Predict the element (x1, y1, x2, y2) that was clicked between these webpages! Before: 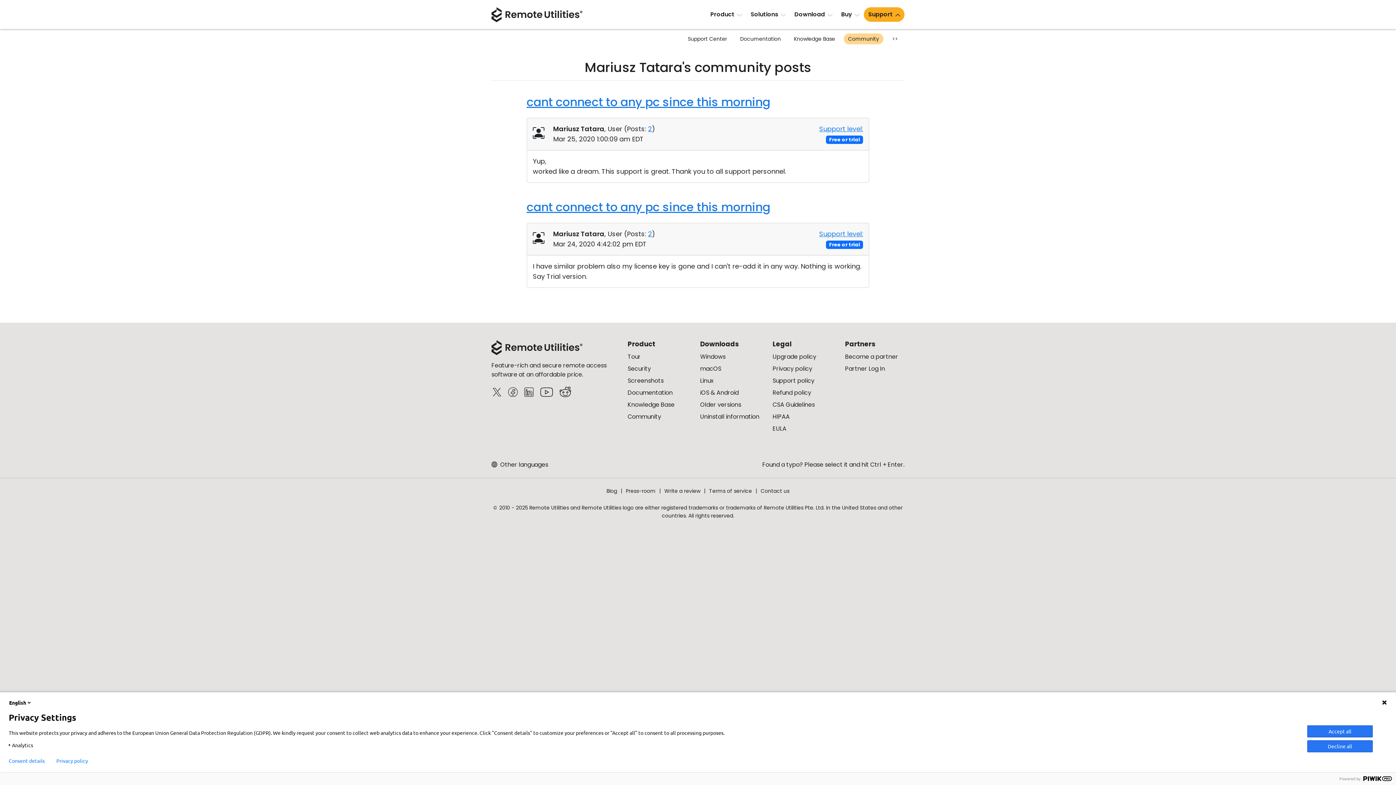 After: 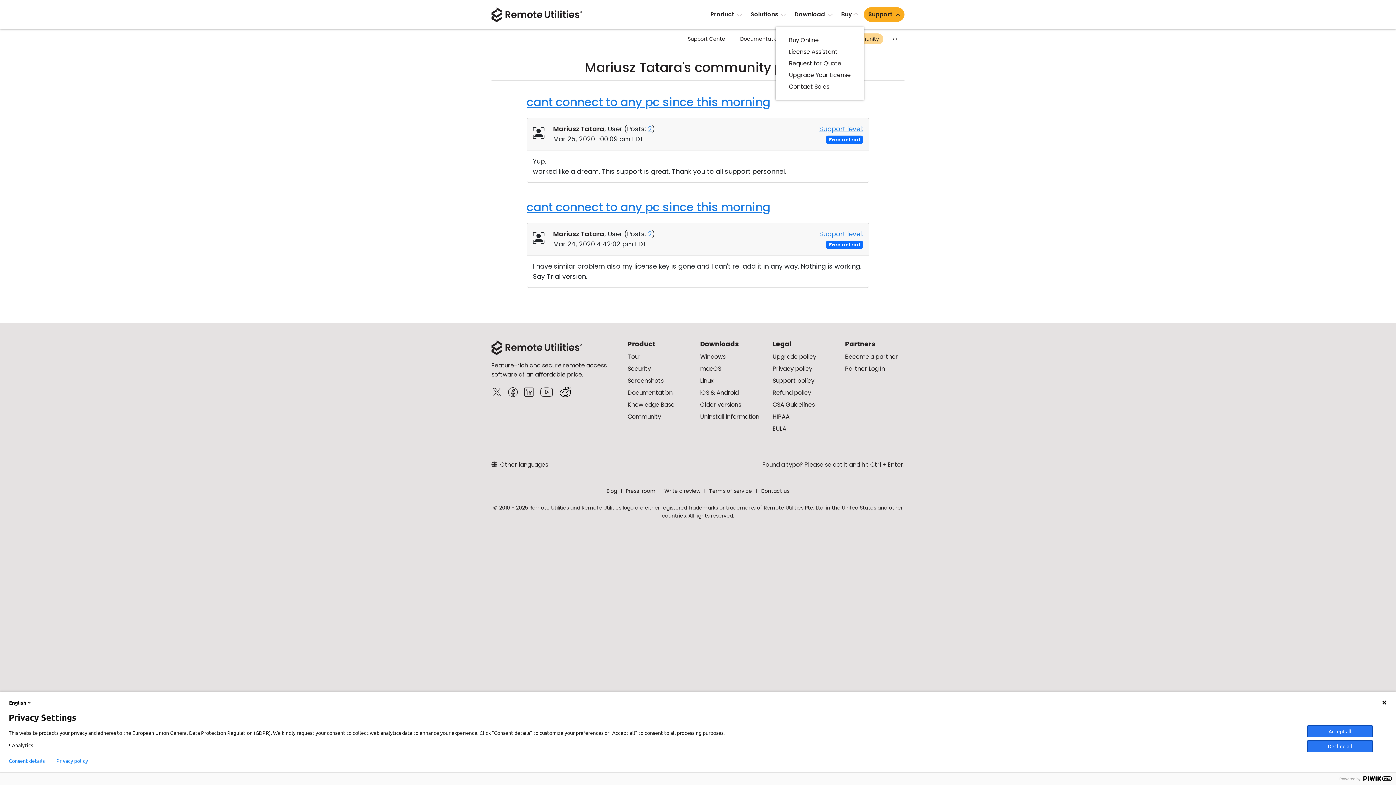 Action: label: Buy bbox: (837, 7, 864, 21)